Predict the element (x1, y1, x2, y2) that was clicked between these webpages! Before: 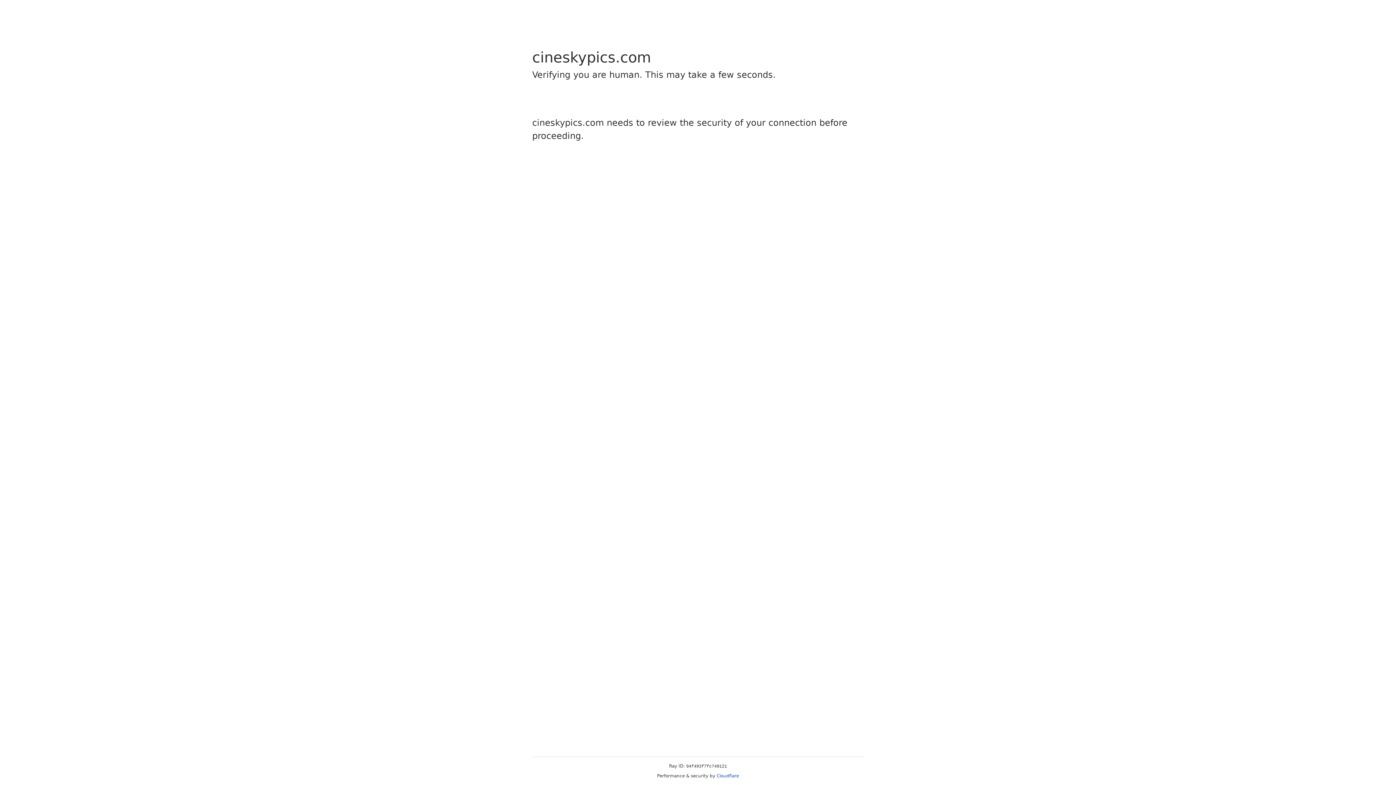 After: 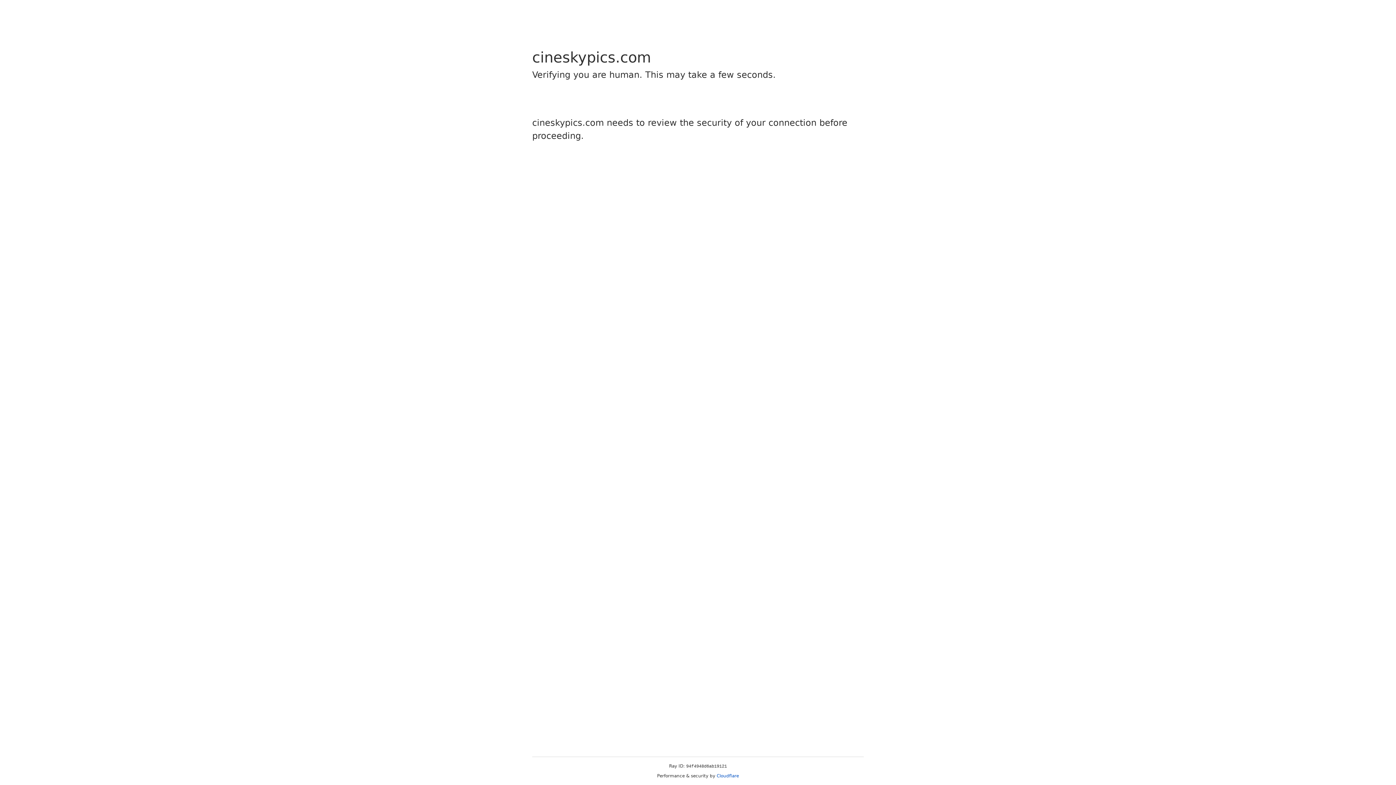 Action: label: Cloudflare bbox: (716, 773, 739, 778)